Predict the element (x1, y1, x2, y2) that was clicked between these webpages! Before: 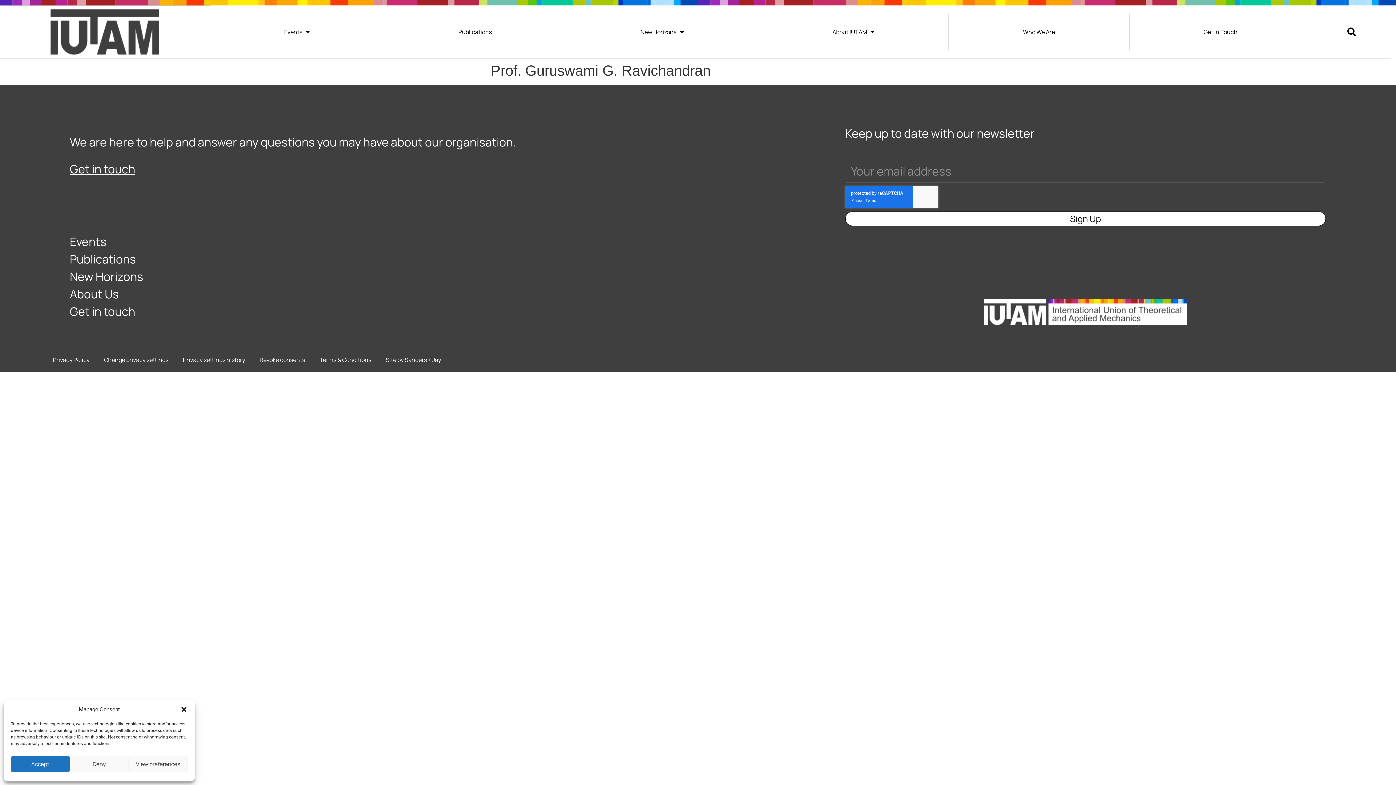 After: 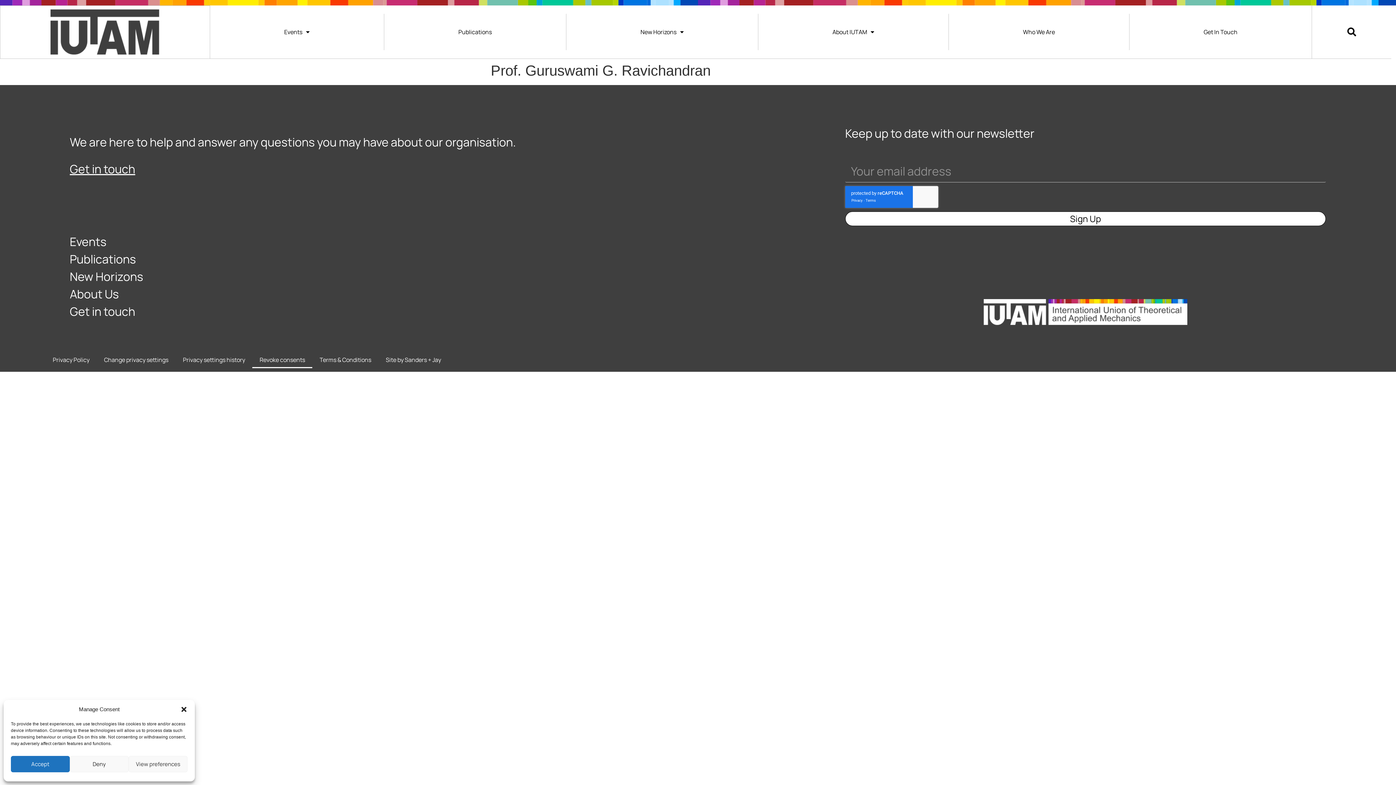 Action: label: Revoke consents bbox: (252, 351, 312, 368)